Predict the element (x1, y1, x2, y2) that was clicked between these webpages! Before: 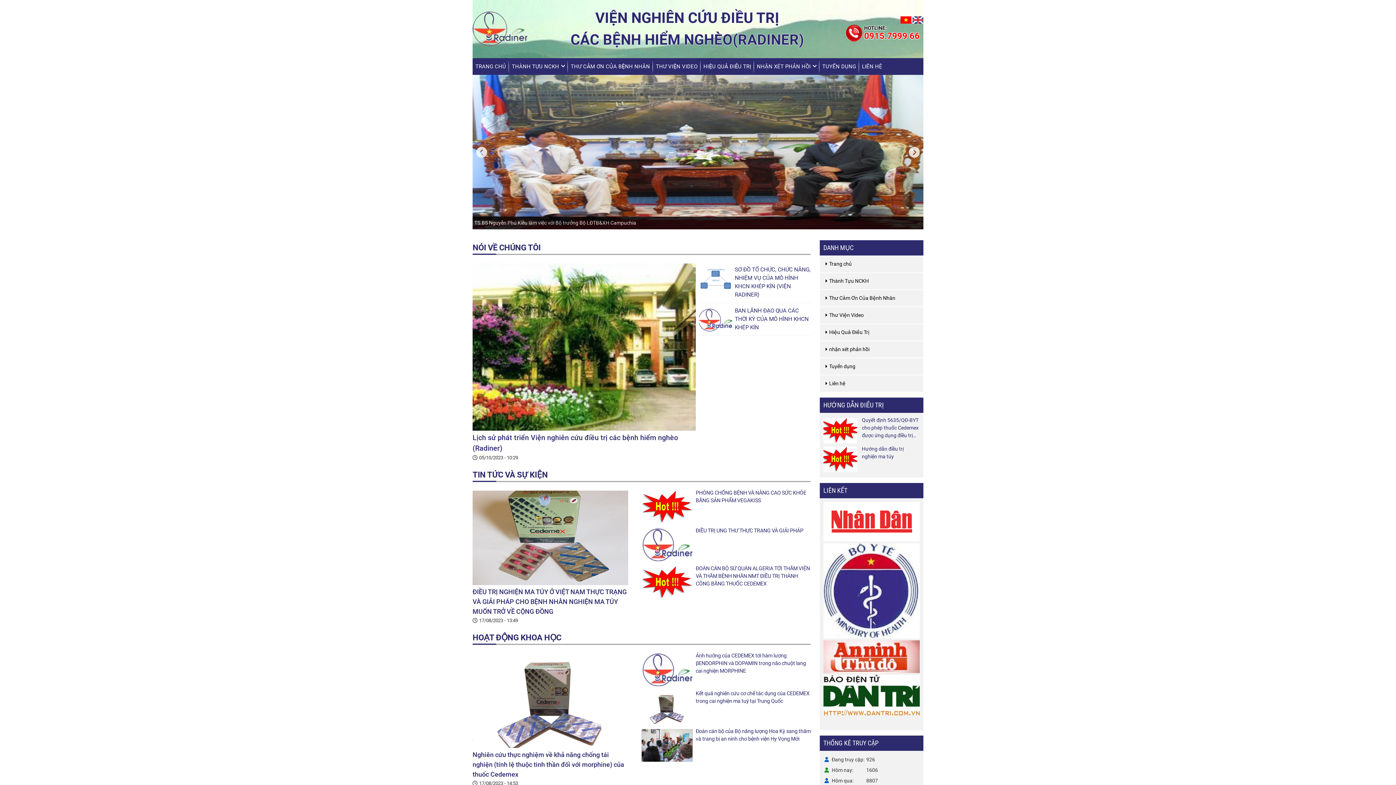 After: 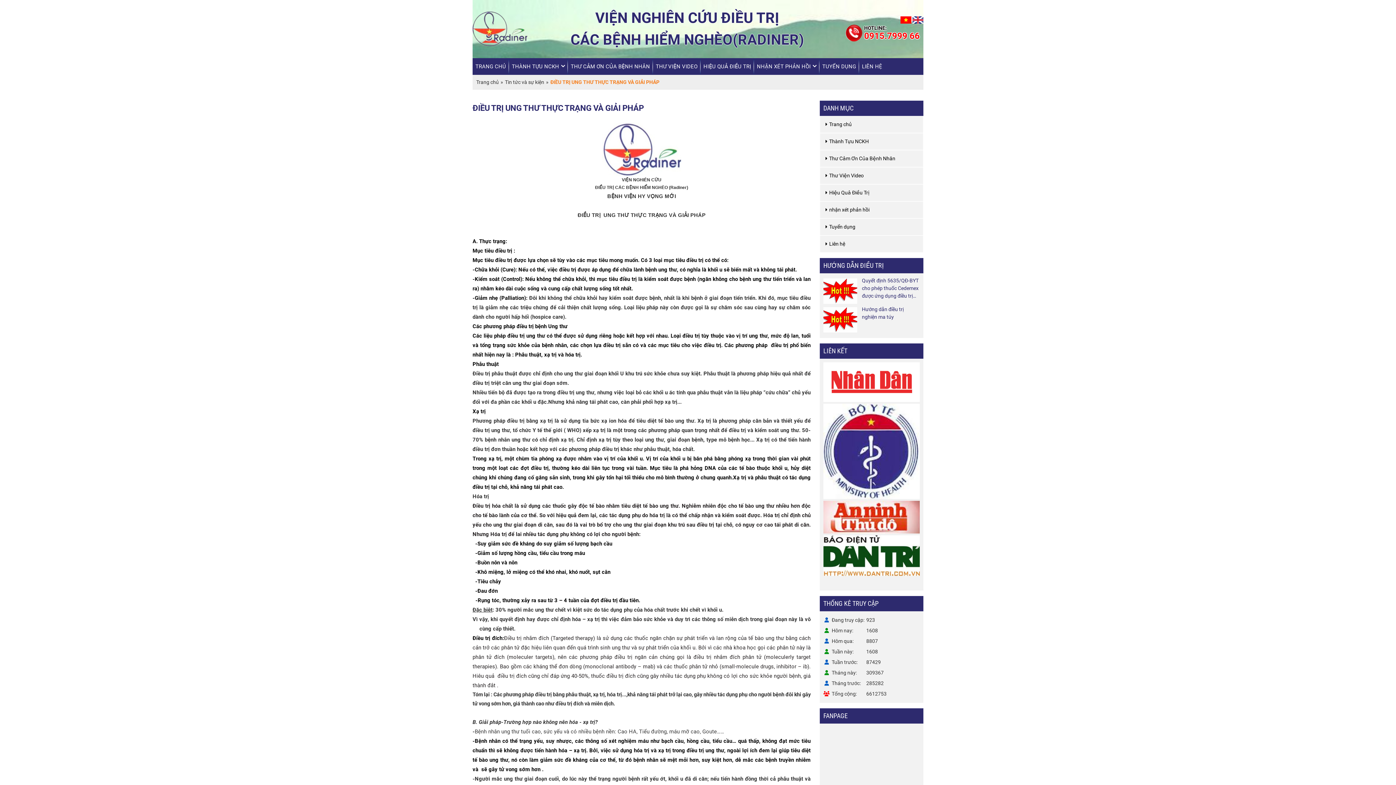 Action: bbox: (641, 528, 692, 561)